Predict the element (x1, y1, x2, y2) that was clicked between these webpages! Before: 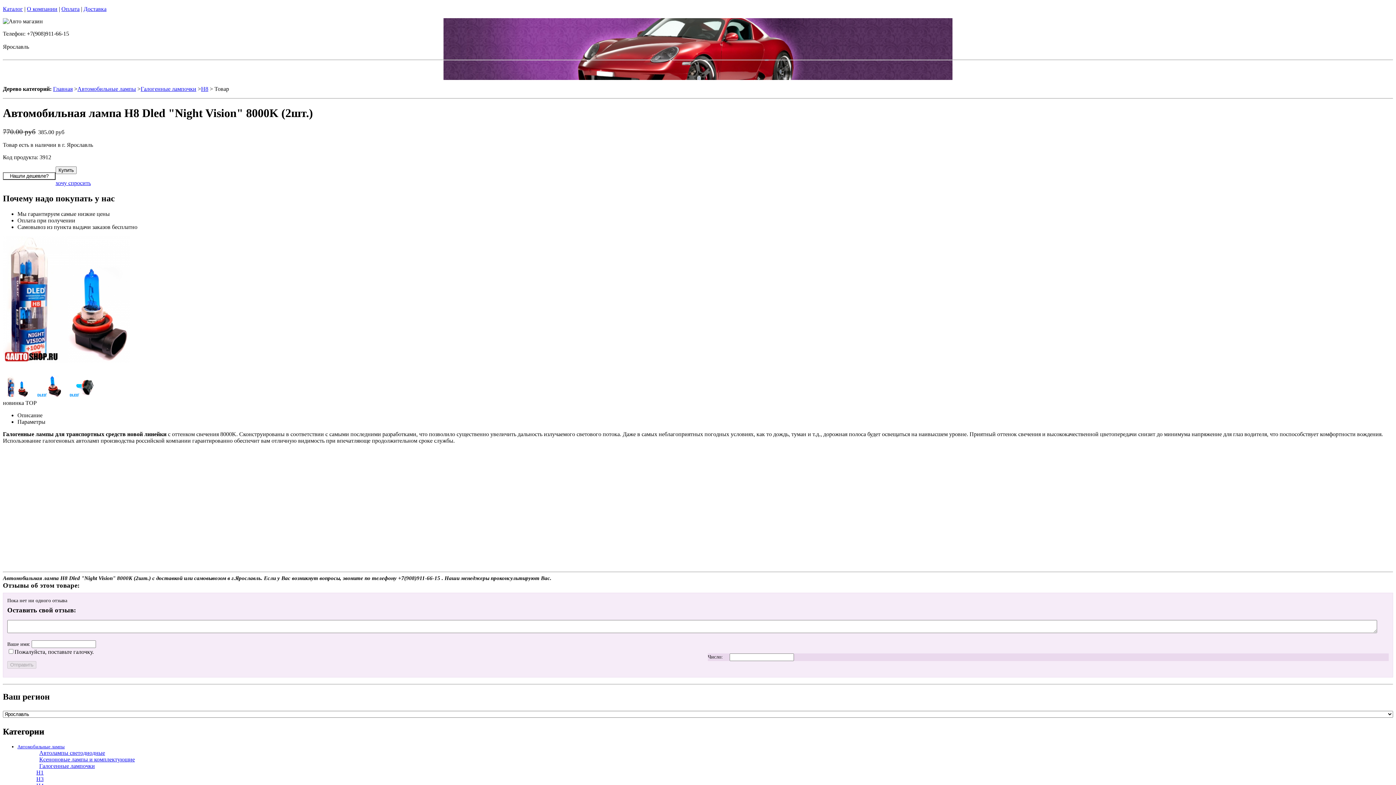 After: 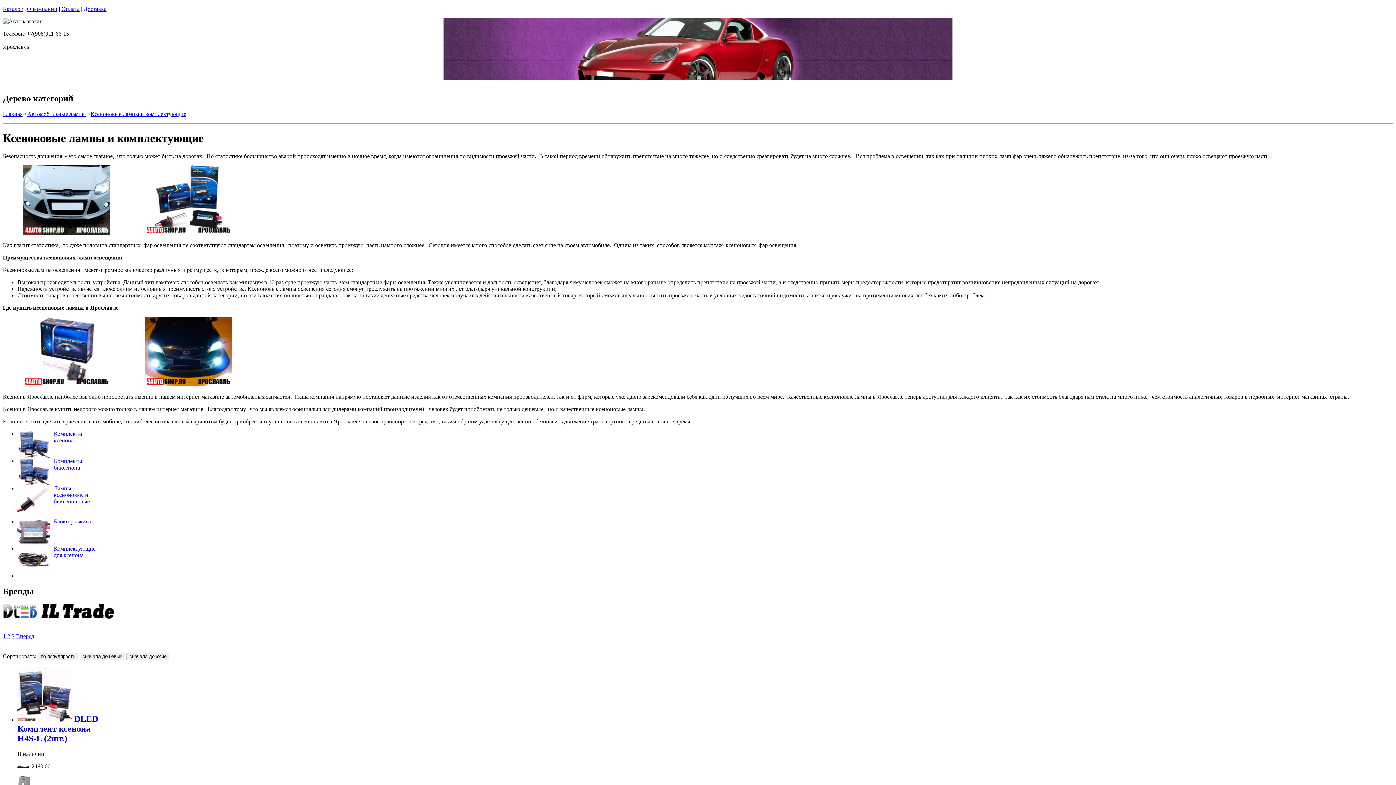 Action: bbox: (32, 756, 134, 762) label: Ксеноновые лампы и комплектующие